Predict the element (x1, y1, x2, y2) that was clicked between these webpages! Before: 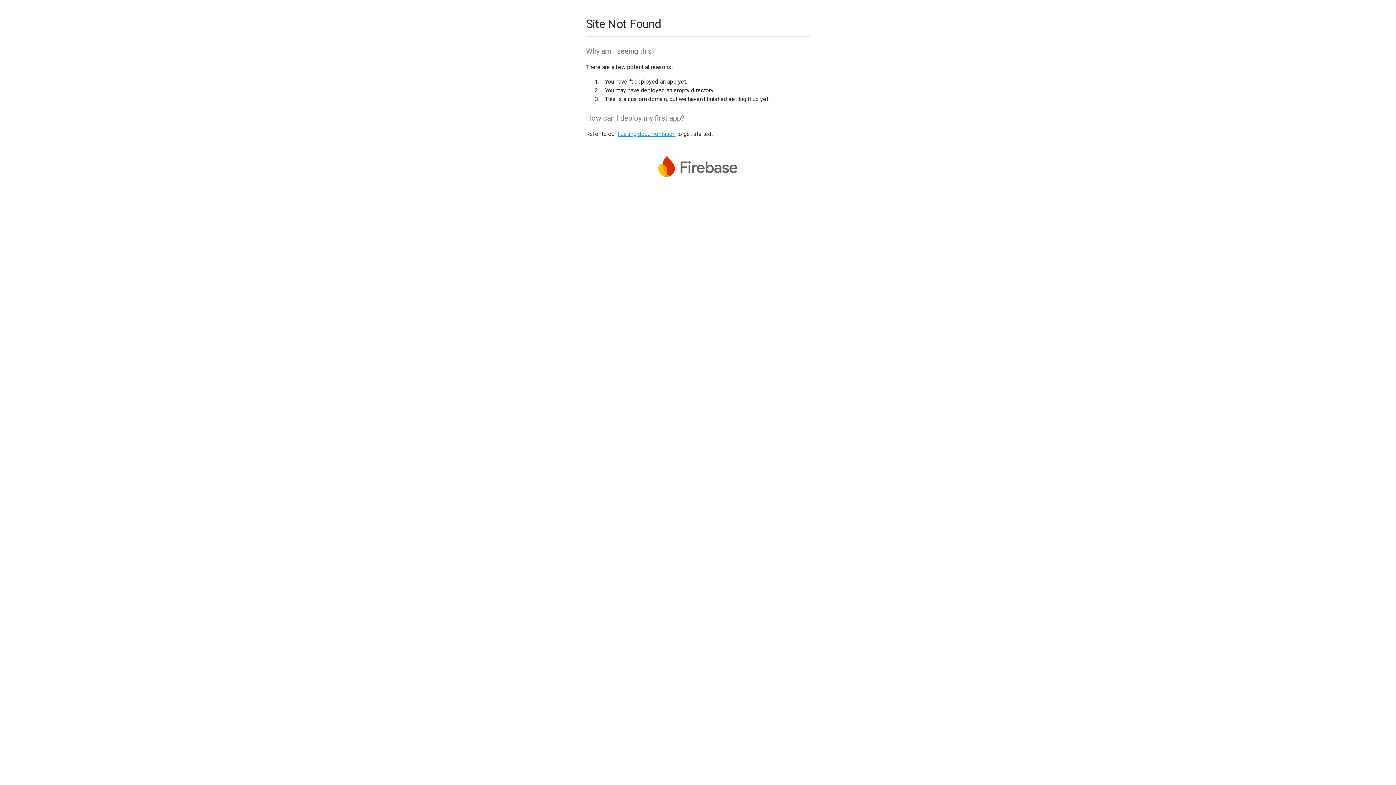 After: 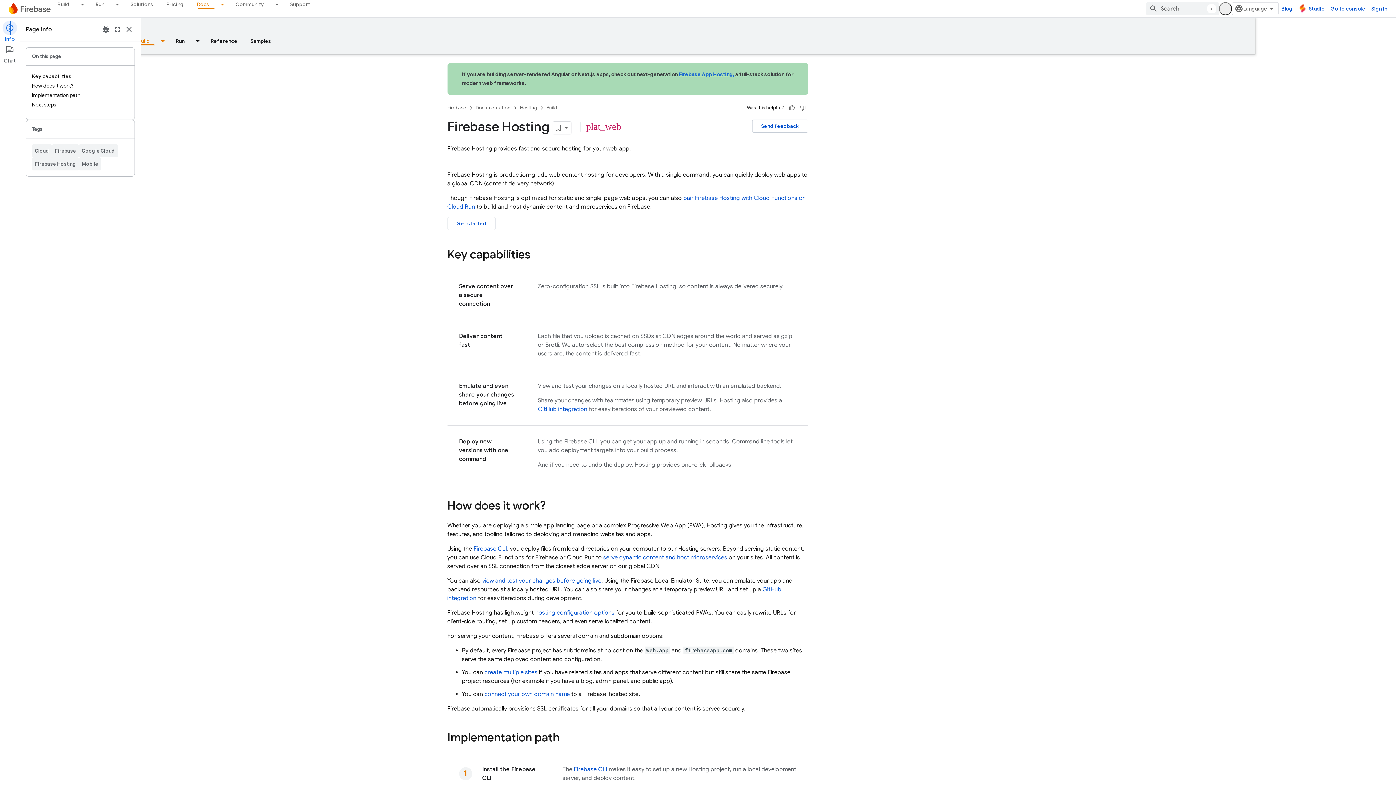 Action: label: hosting documentation bbox: (617, 130, 675, 137)